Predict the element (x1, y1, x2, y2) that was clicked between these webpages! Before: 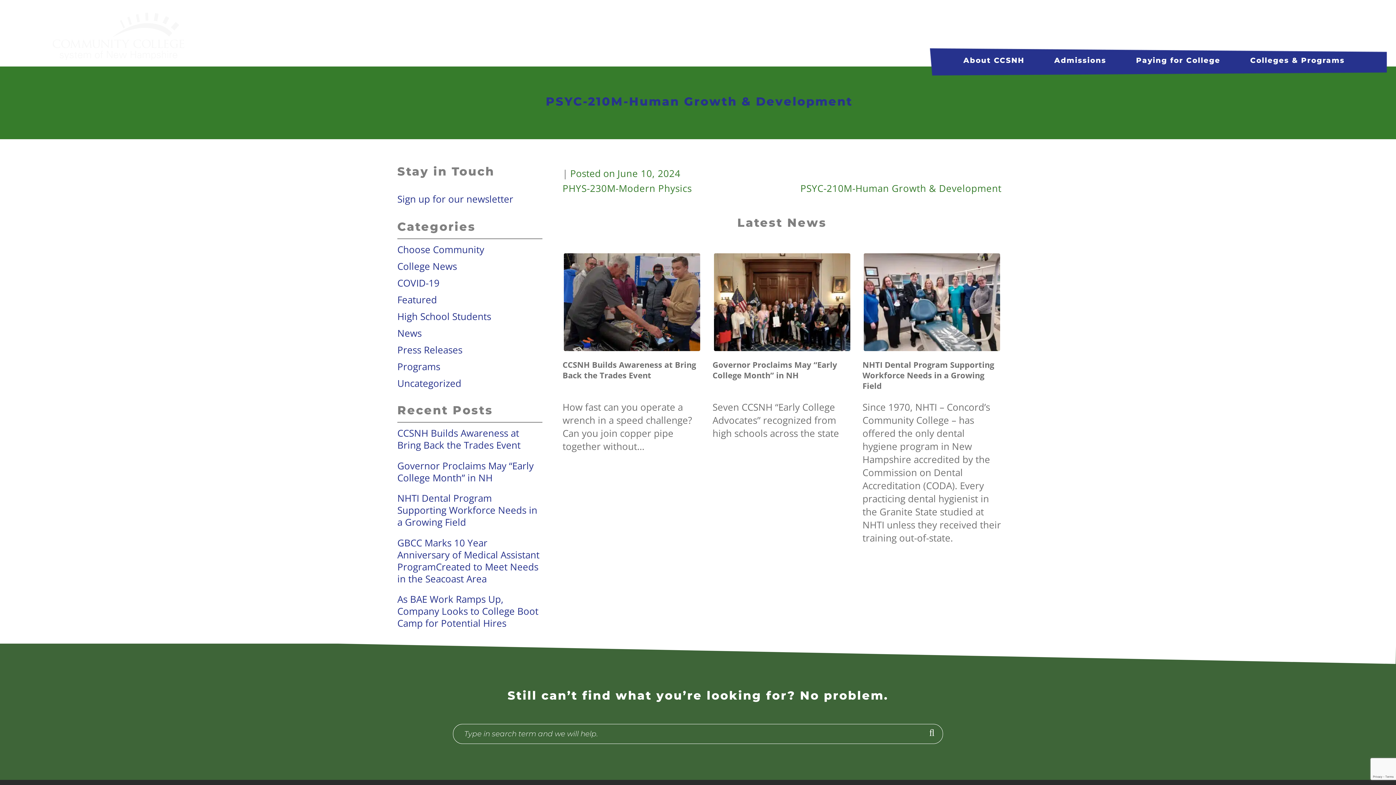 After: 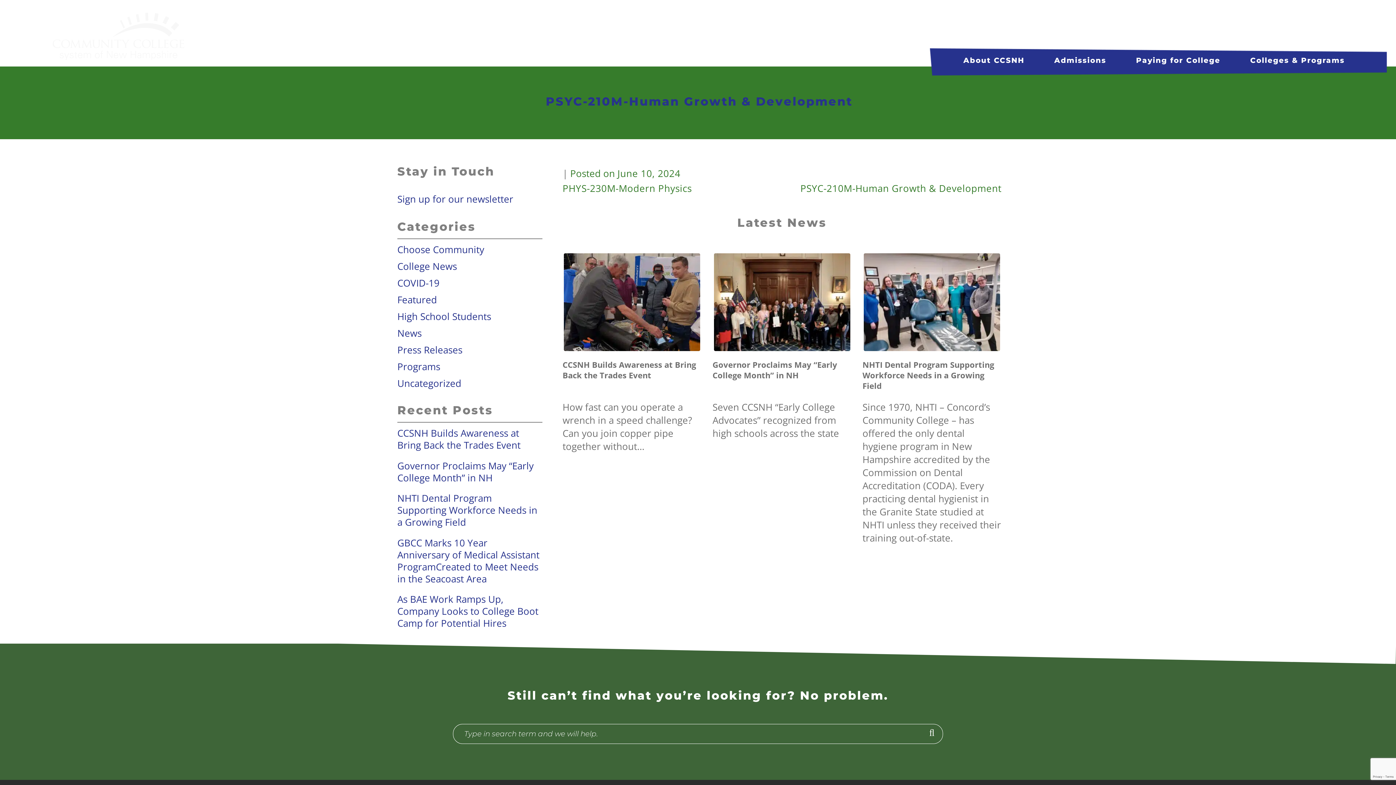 Action: label: June 10, 2024 bbox: (617, 166, 680, 179)